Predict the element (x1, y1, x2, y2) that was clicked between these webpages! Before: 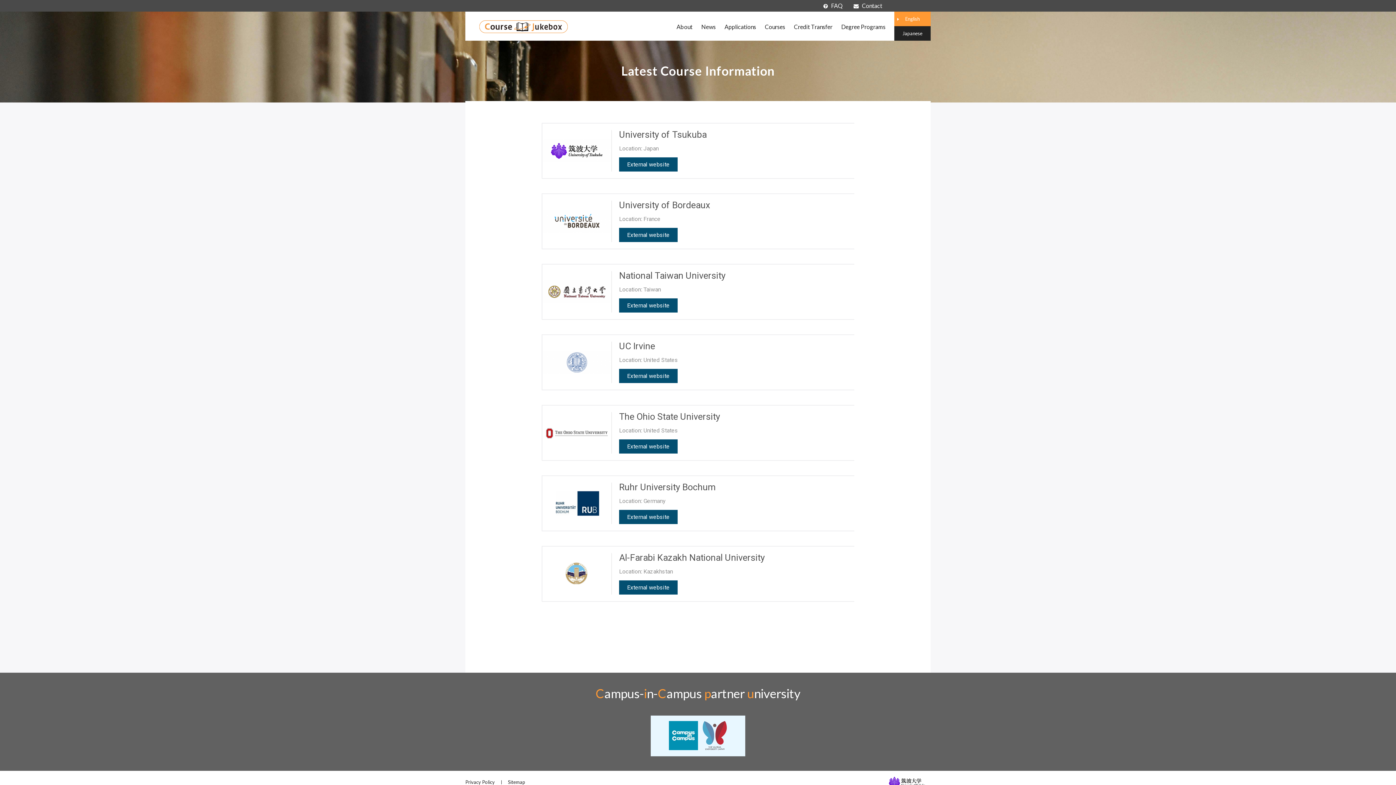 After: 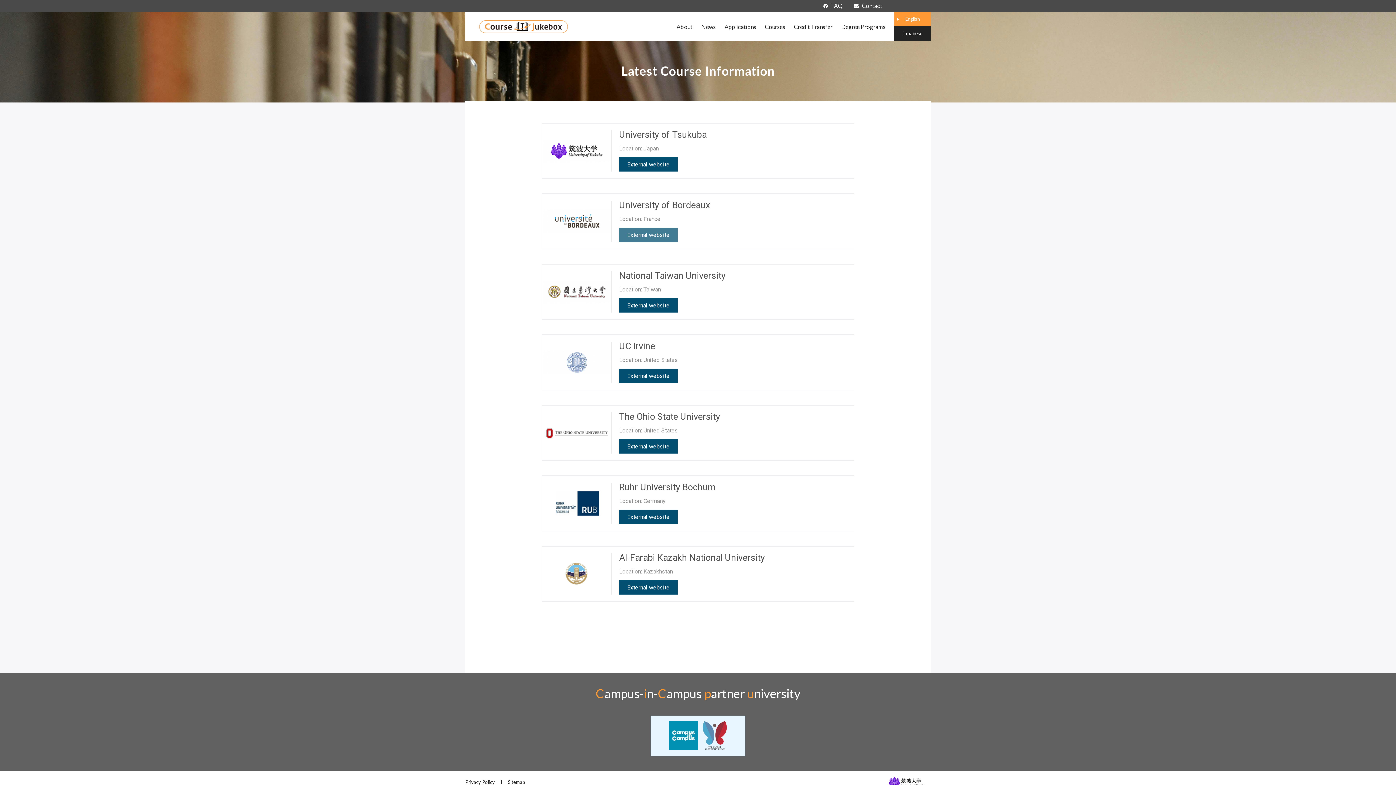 Action: bbox: (619, 228, 677, 242) label: External website